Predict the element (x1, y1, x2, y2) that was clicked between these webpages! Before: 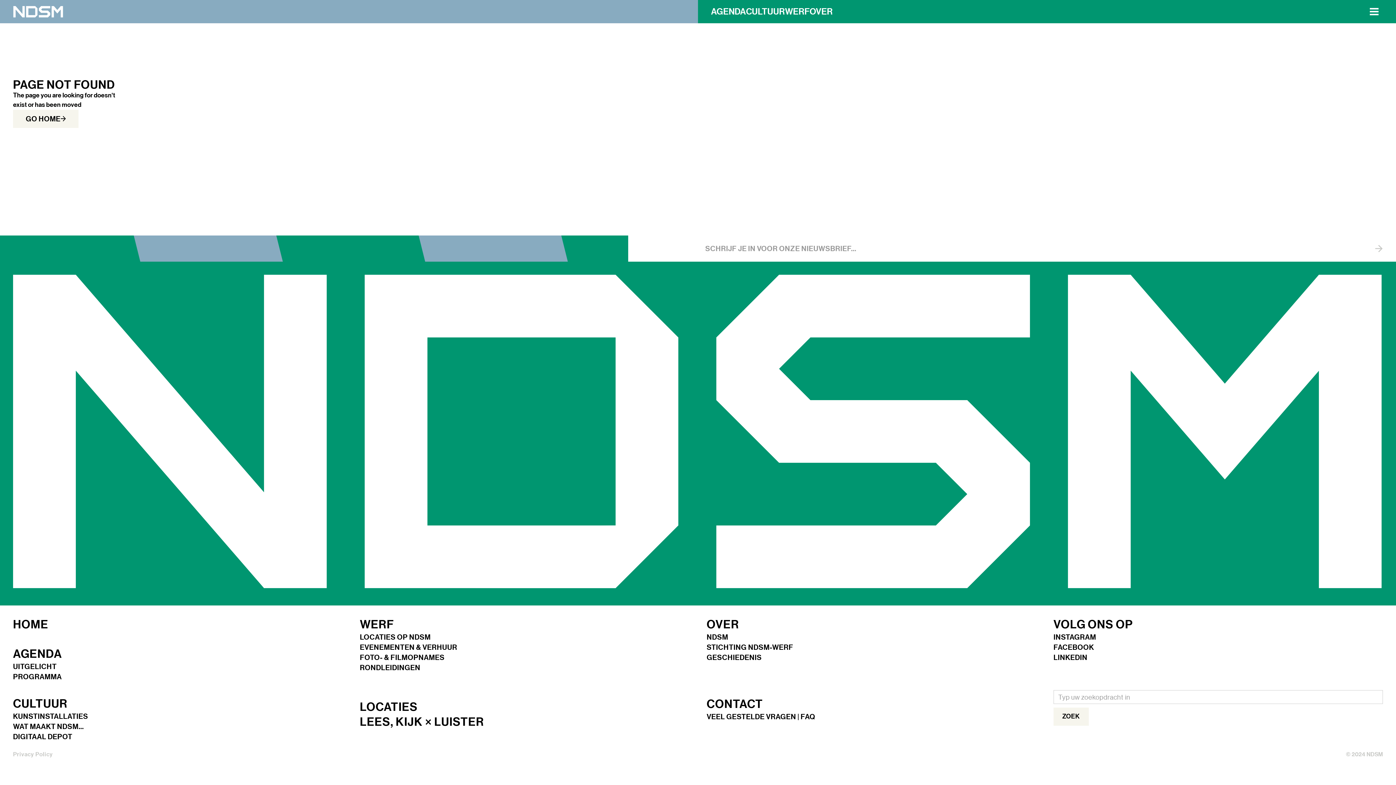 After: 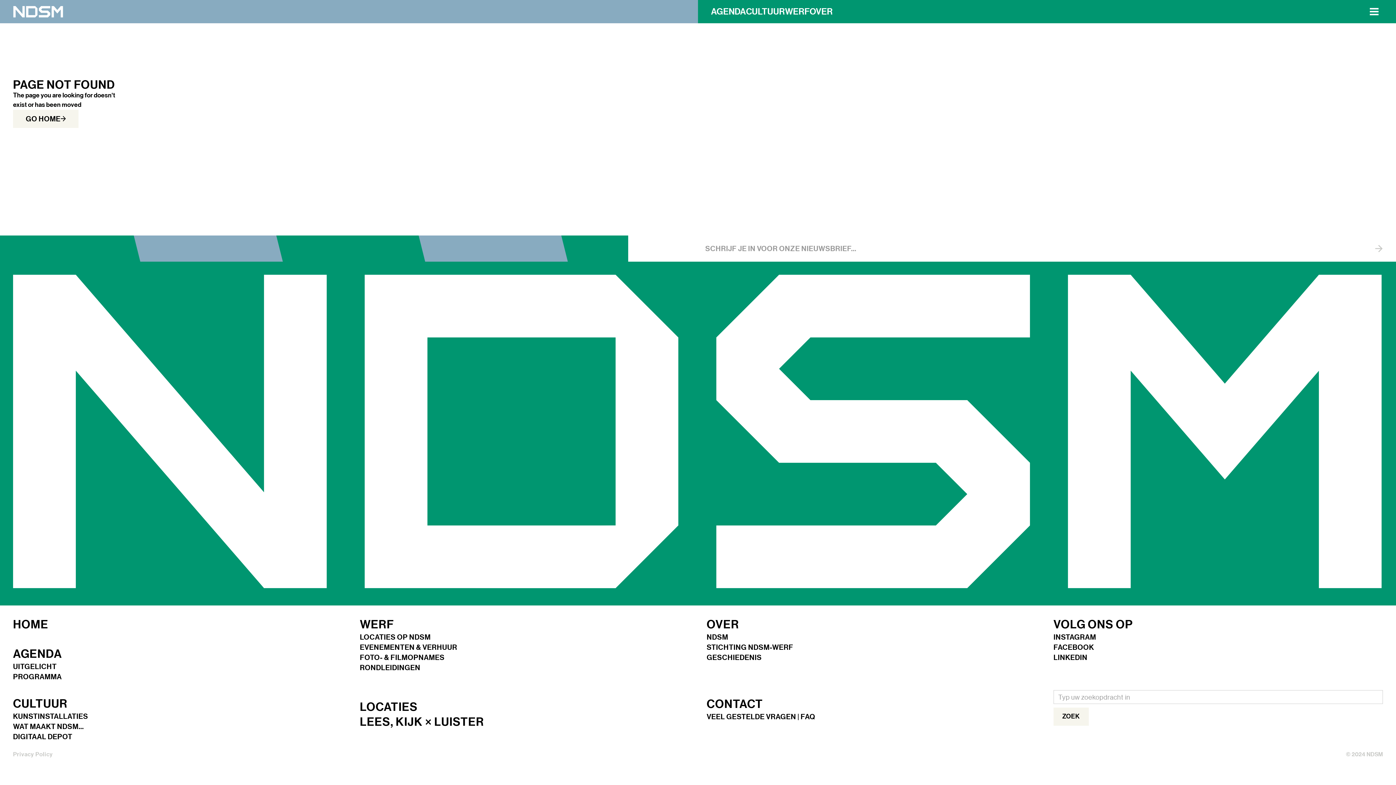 Action: bbox: (1053, 644, 1094, 654) label: FACEBOOK